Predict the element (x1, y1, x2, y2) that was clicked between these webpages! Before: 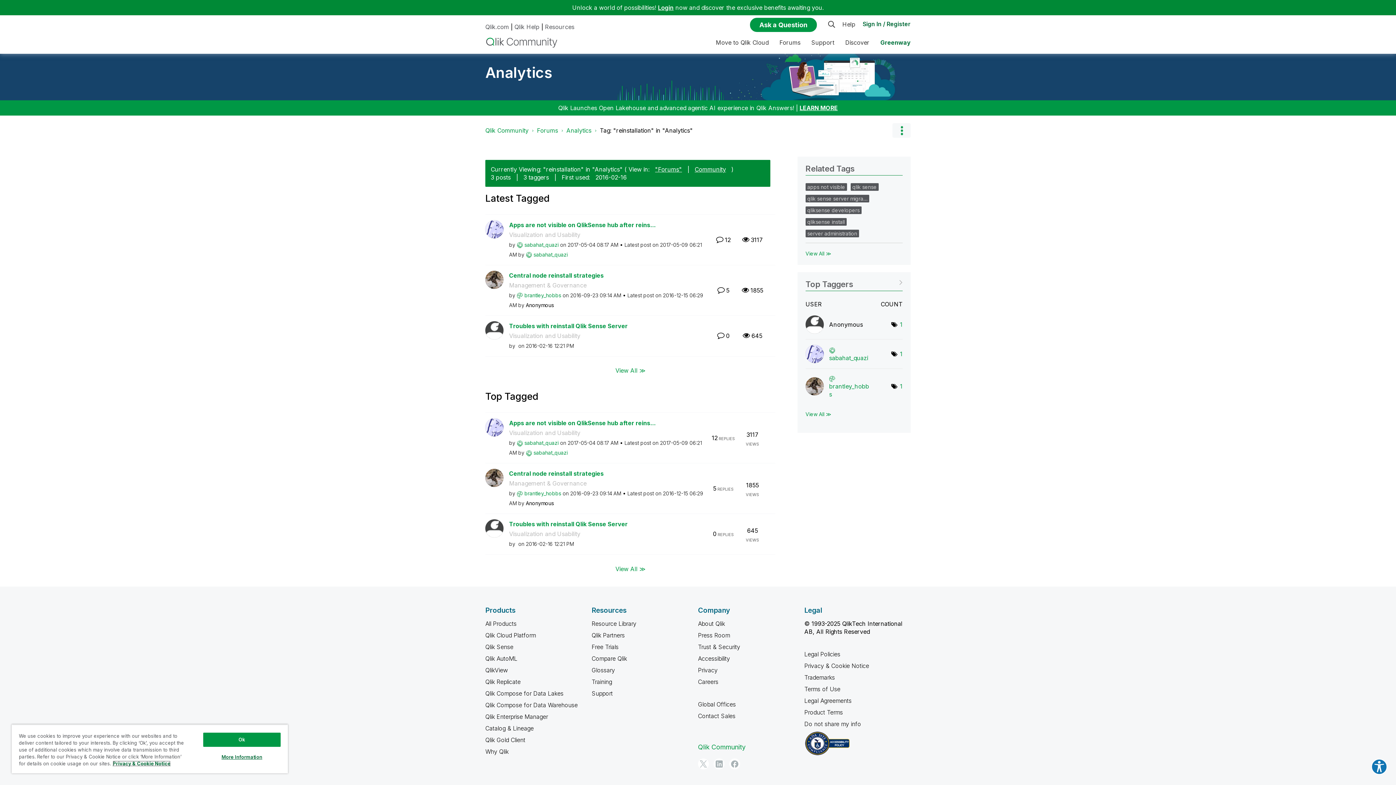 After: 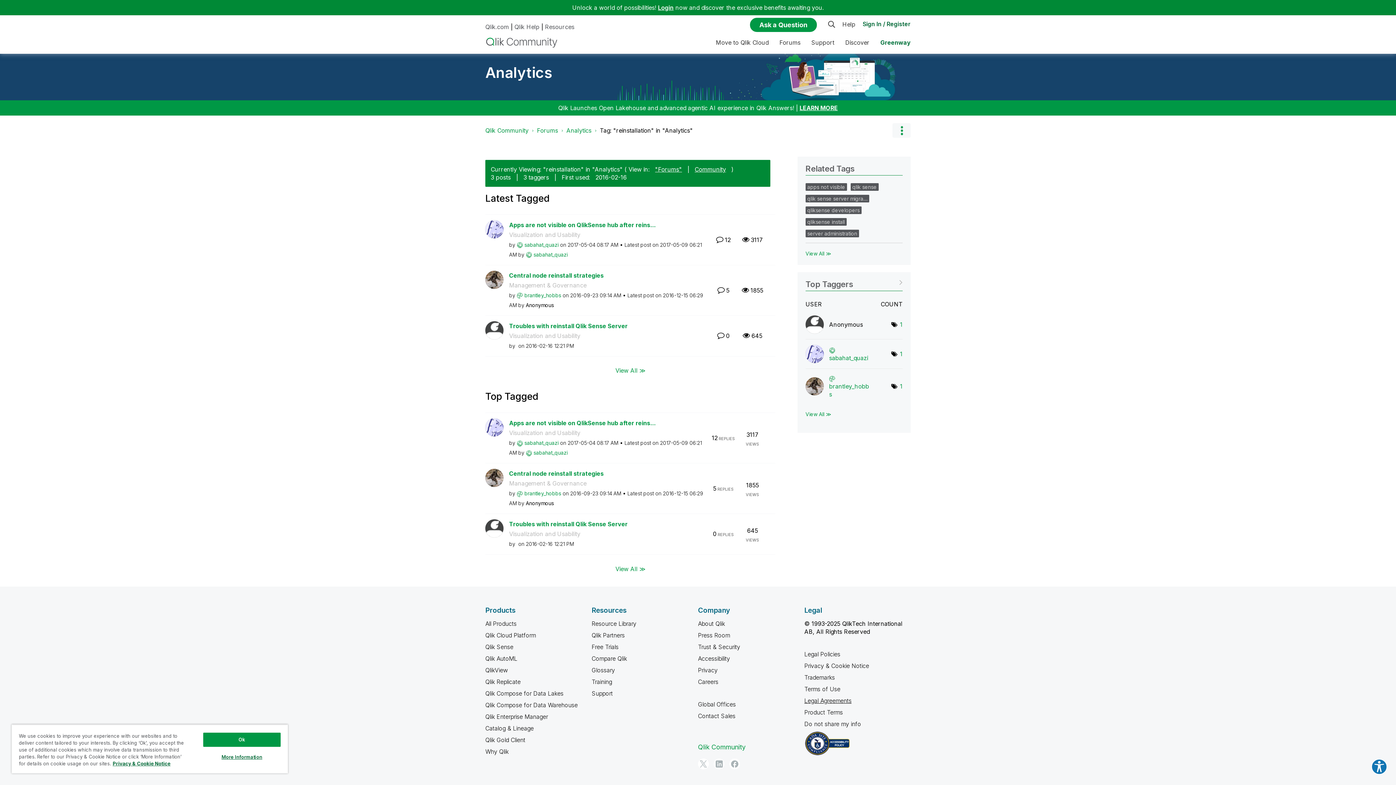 Action: label: Legal Agreements bbox: (804, 697, 851, 704)